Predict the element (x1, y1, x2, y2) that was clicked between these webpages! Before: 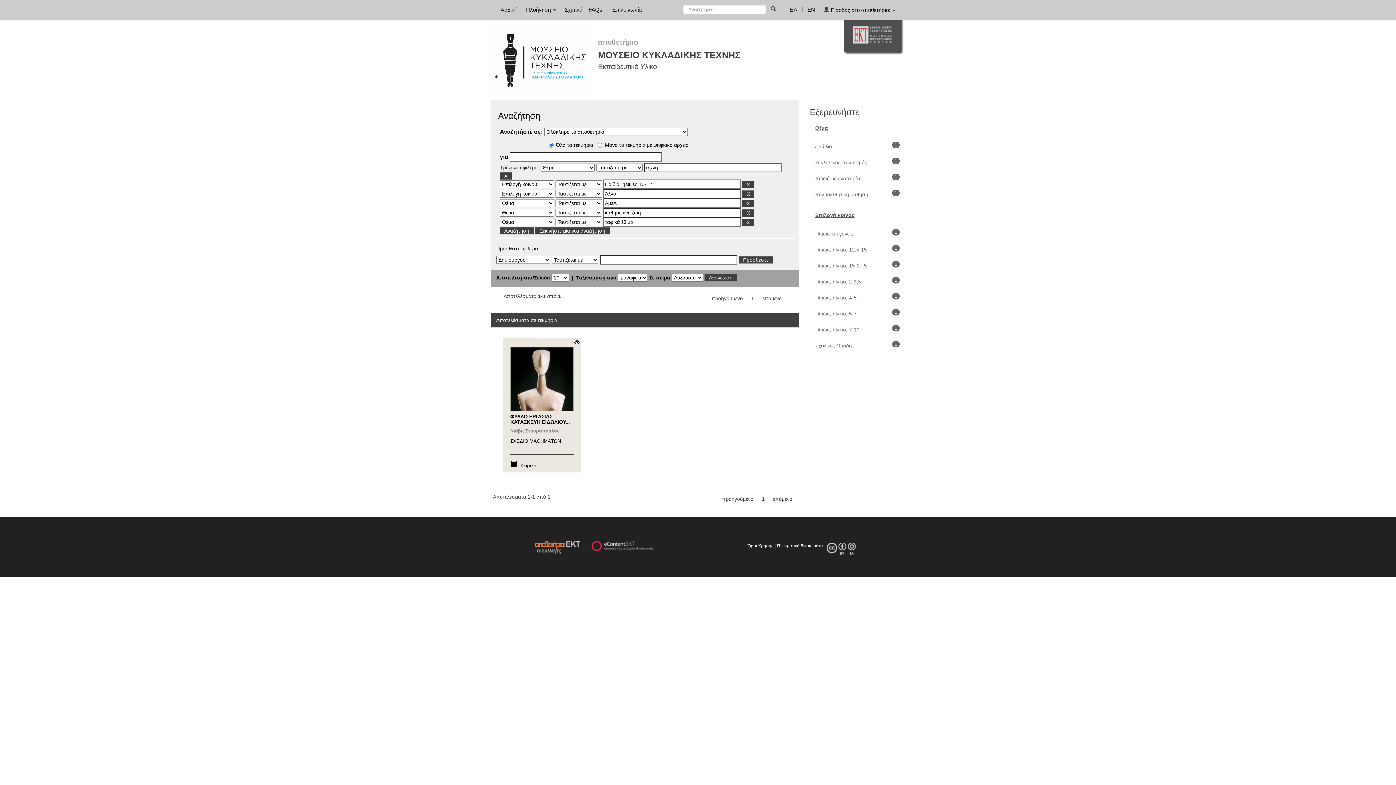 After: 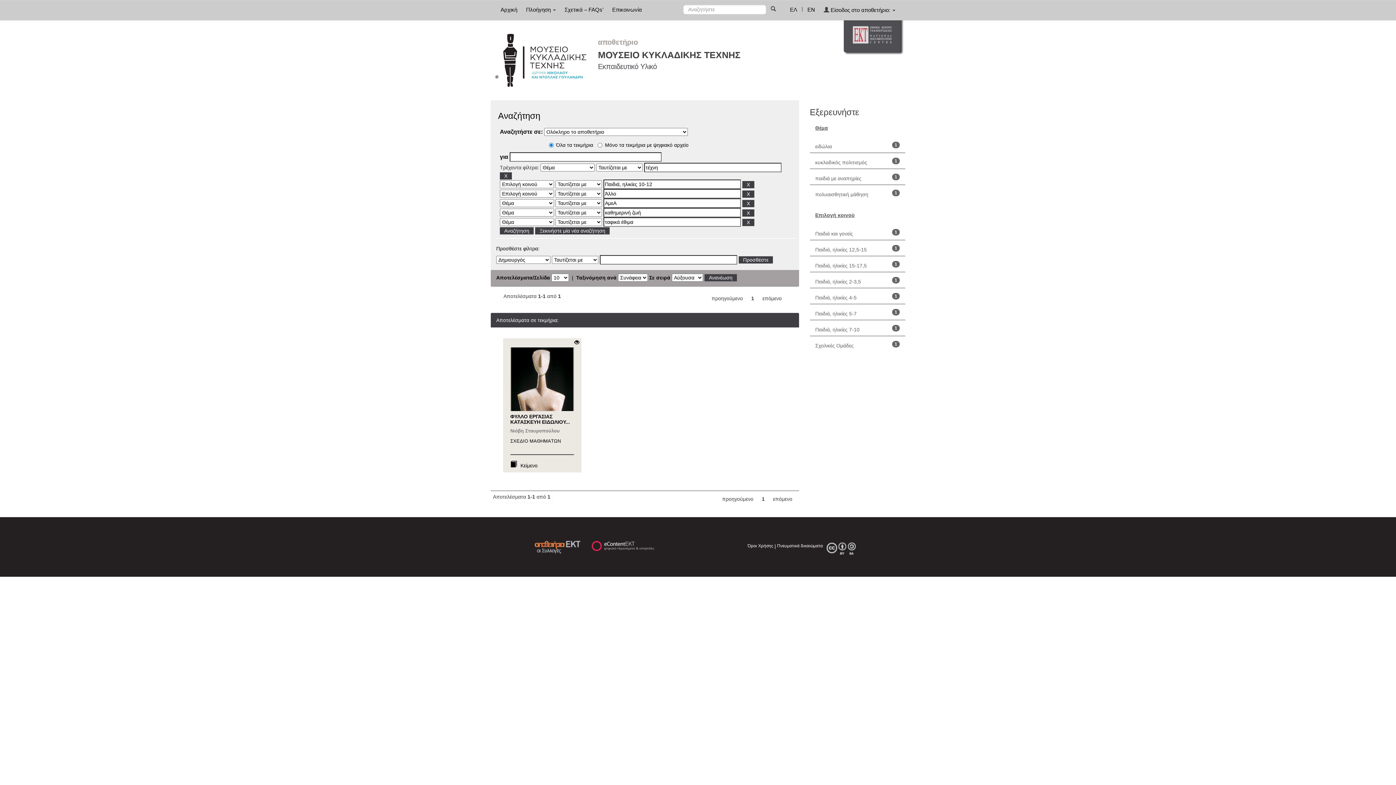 Action: label: ΕΛ bbox: (786, 0, 801, 18)